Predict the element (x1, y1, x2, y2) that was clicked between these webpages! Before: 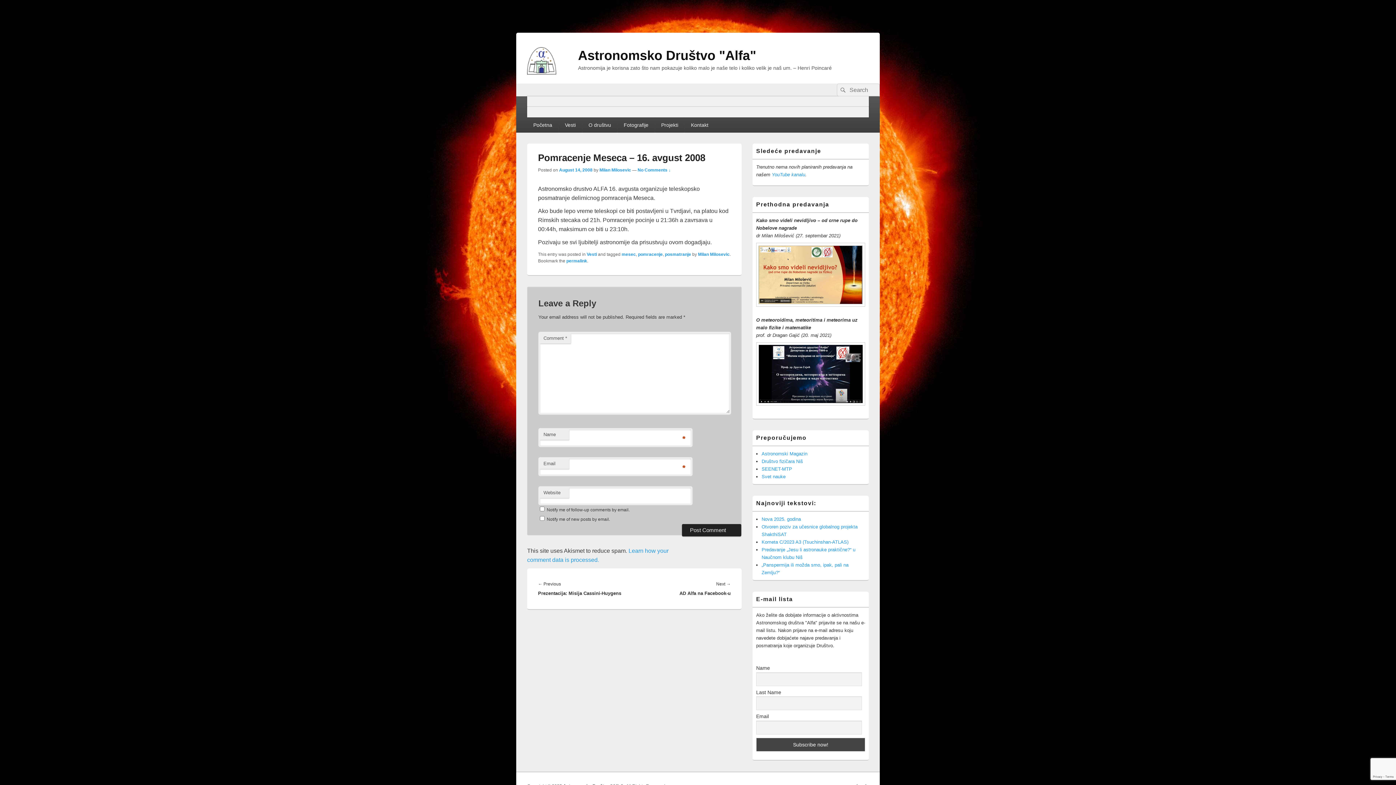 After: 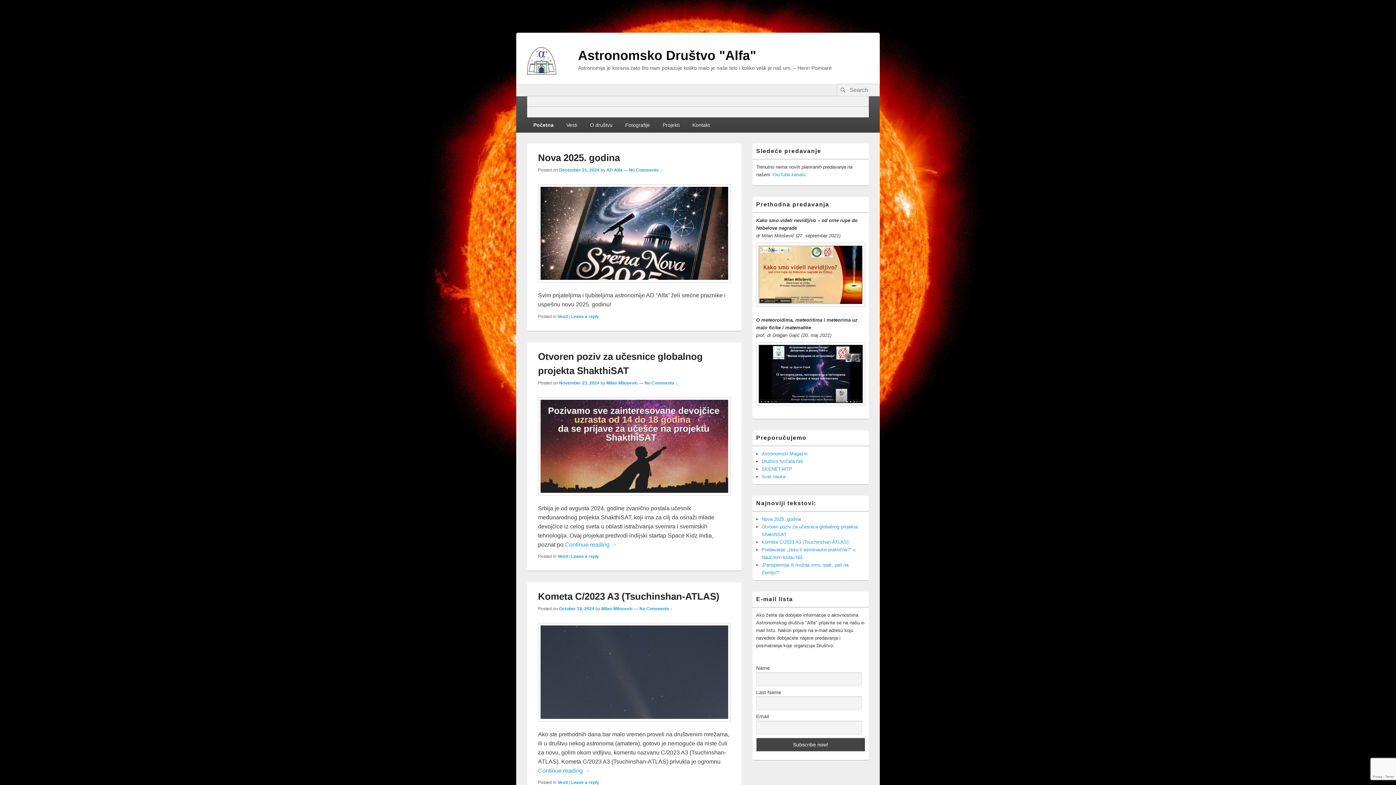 Action: bbox: (527, 69, 556, 75)